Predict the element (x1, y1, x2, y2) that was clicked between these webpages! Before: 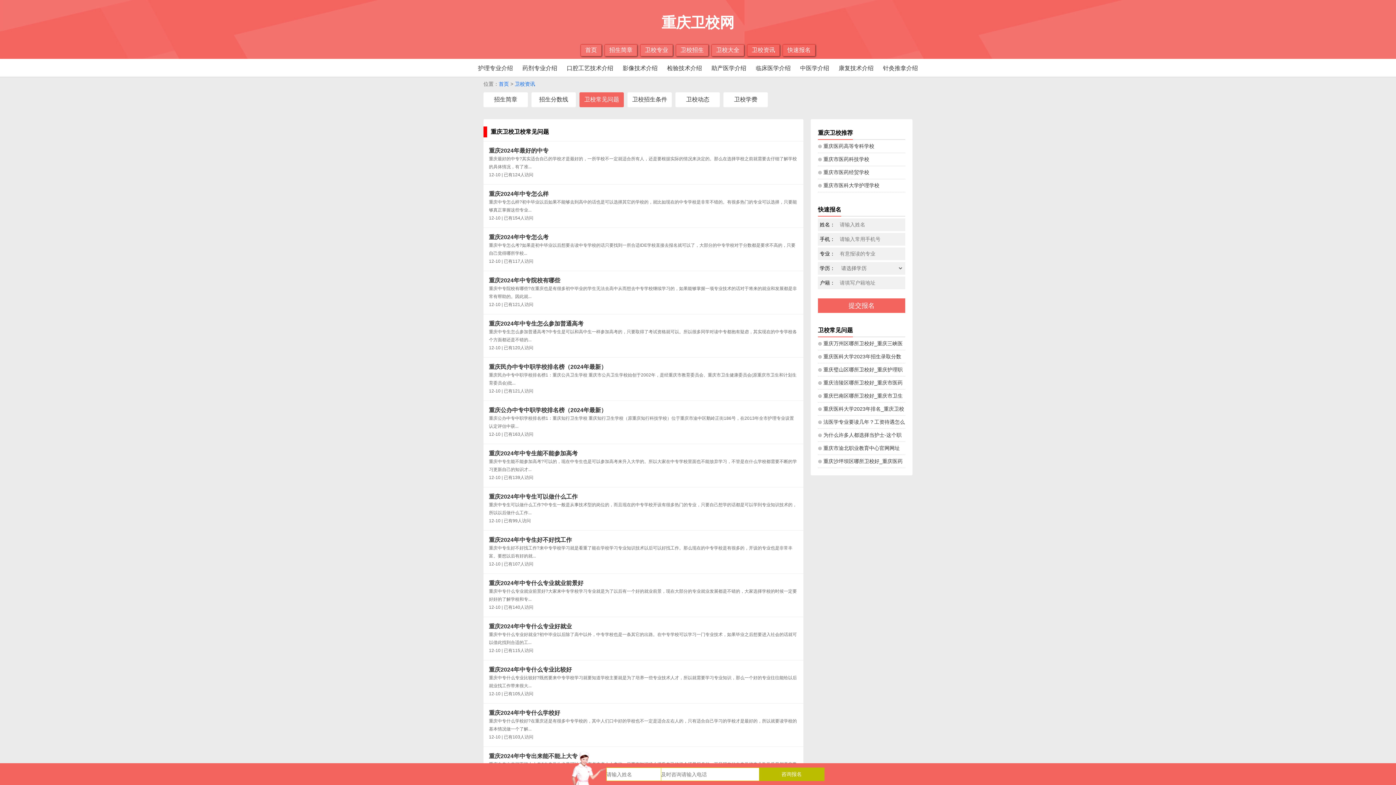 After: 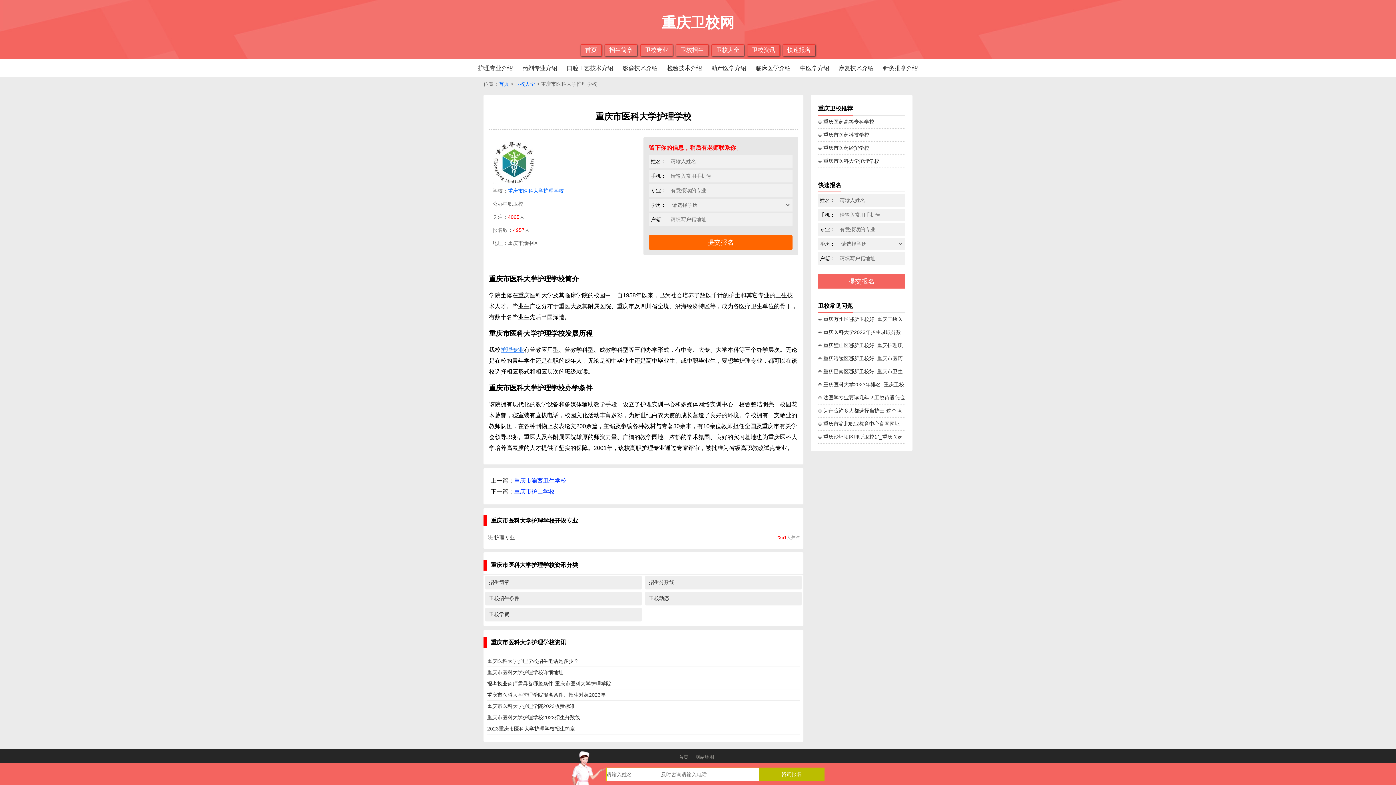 Action: label: ⊙ 重庆市医科大学护理学校 bbox: (818, 182, 879, 188)